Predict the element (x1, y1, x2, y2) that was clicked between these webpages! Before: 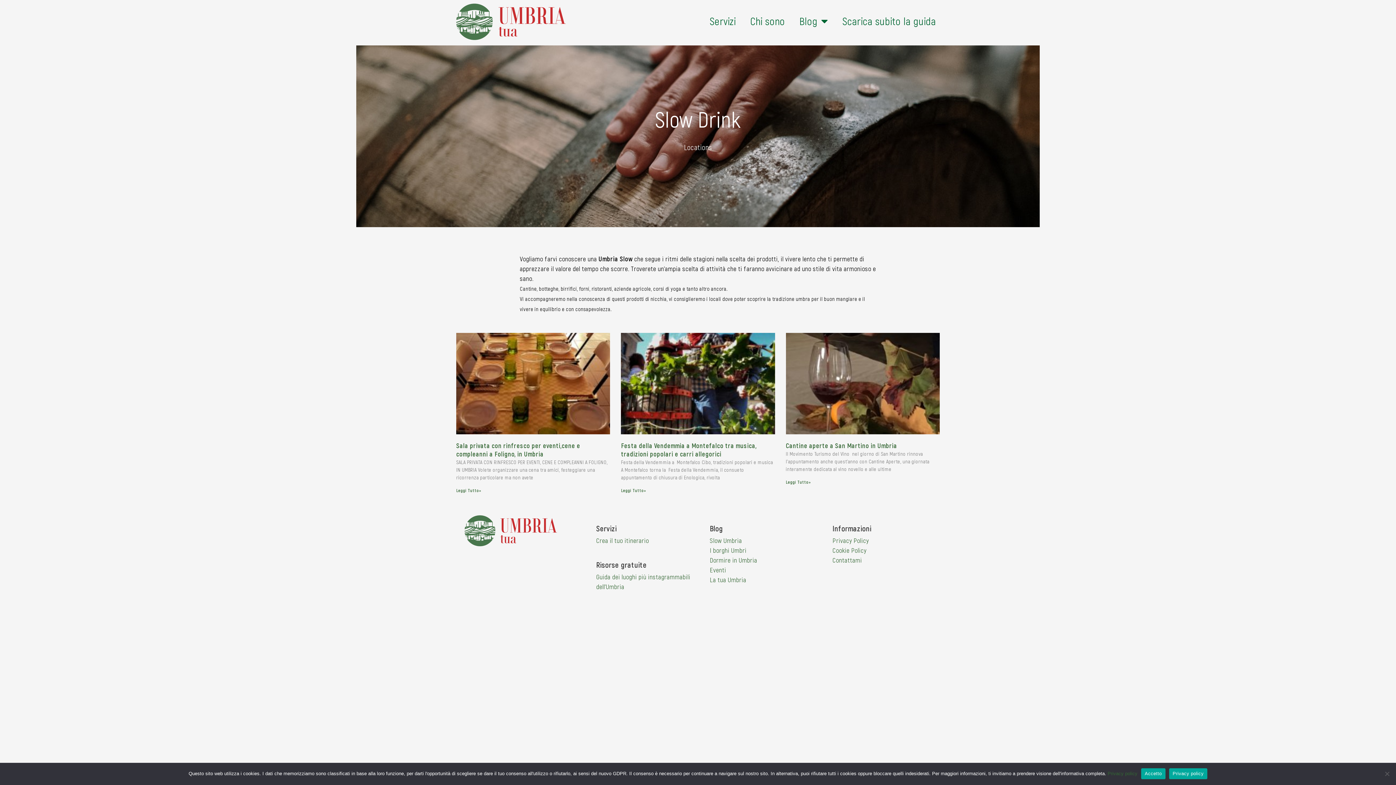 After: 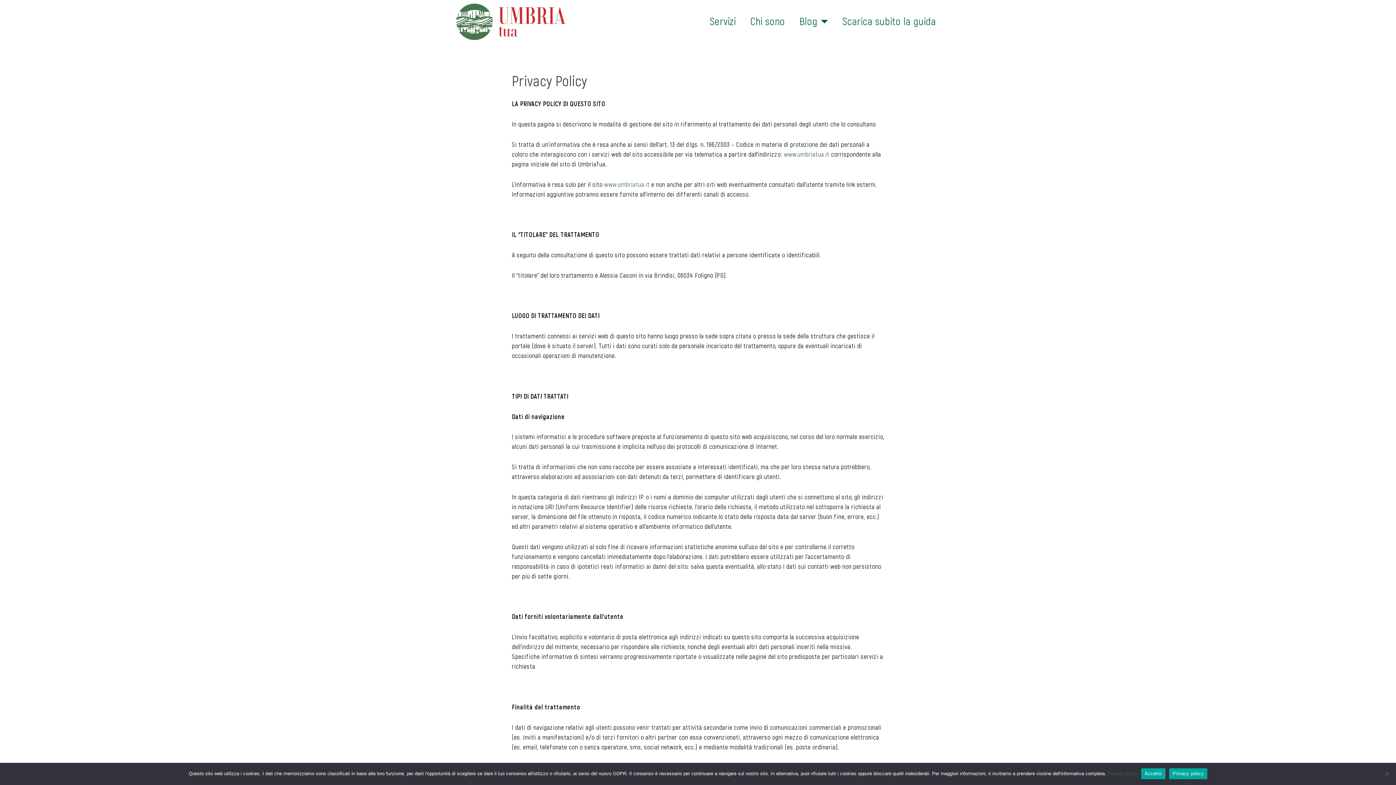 Action: bbox: (832, 536, 869, 544) label: Privacy Policy